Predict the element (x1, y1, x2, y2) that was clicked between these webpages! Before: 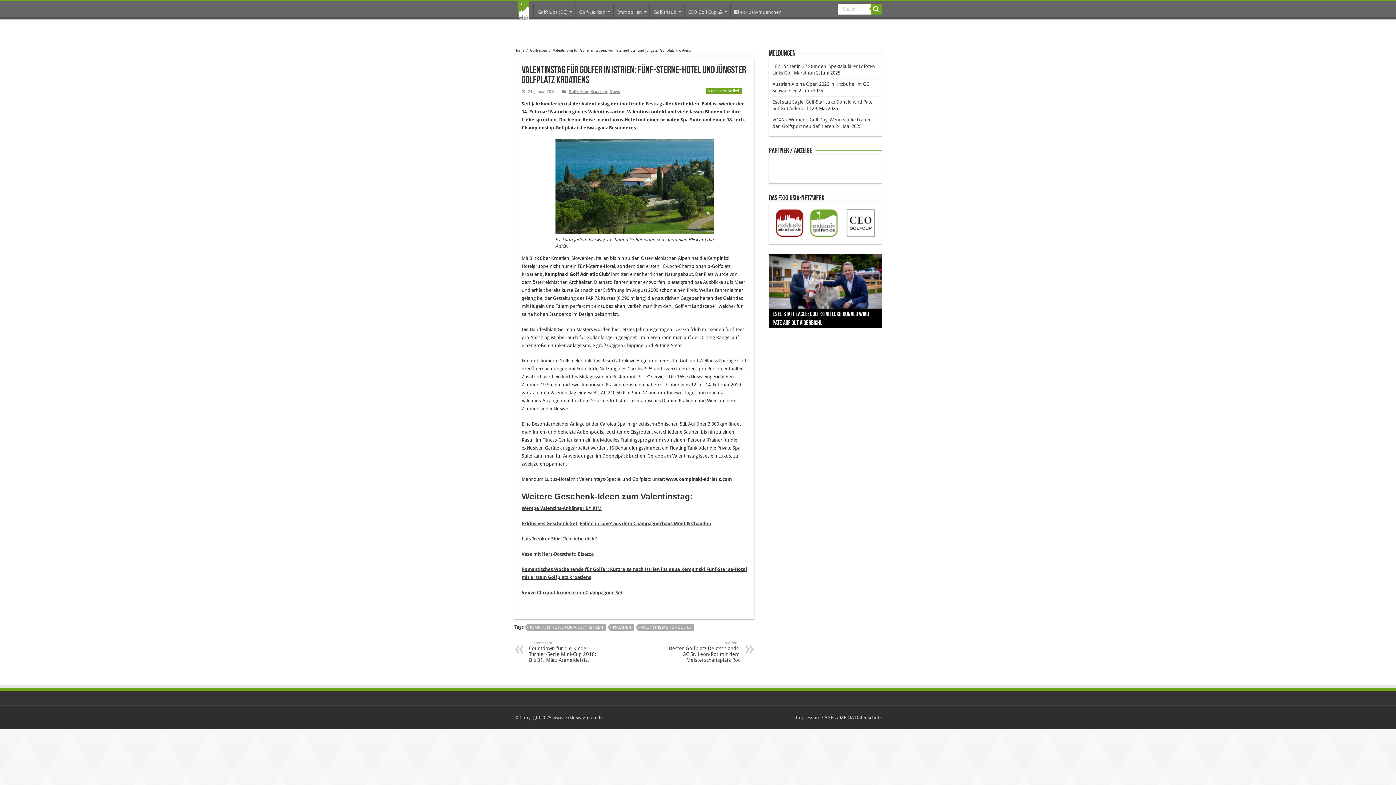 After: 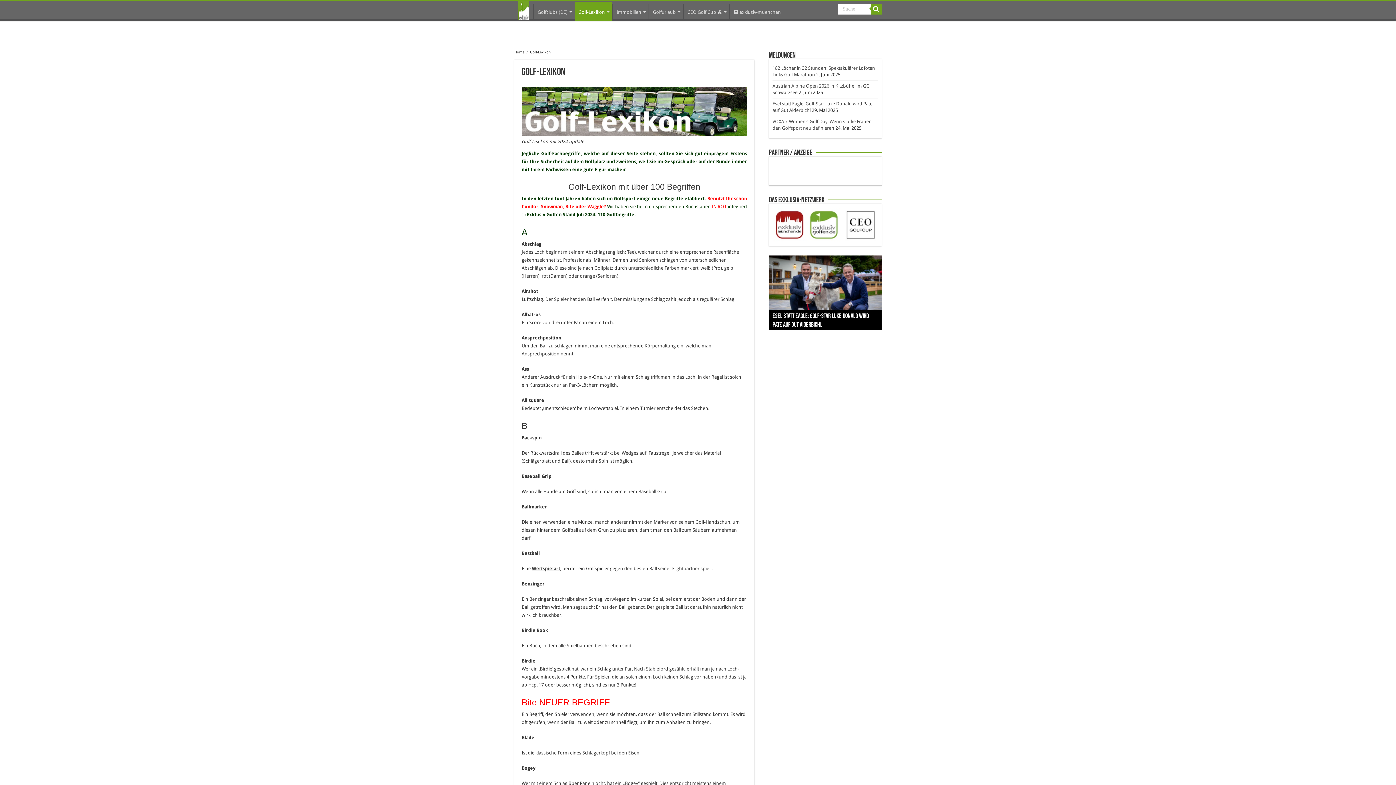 Action: label: Golf-Lexikon bbox: (575, 3, 613, 18)